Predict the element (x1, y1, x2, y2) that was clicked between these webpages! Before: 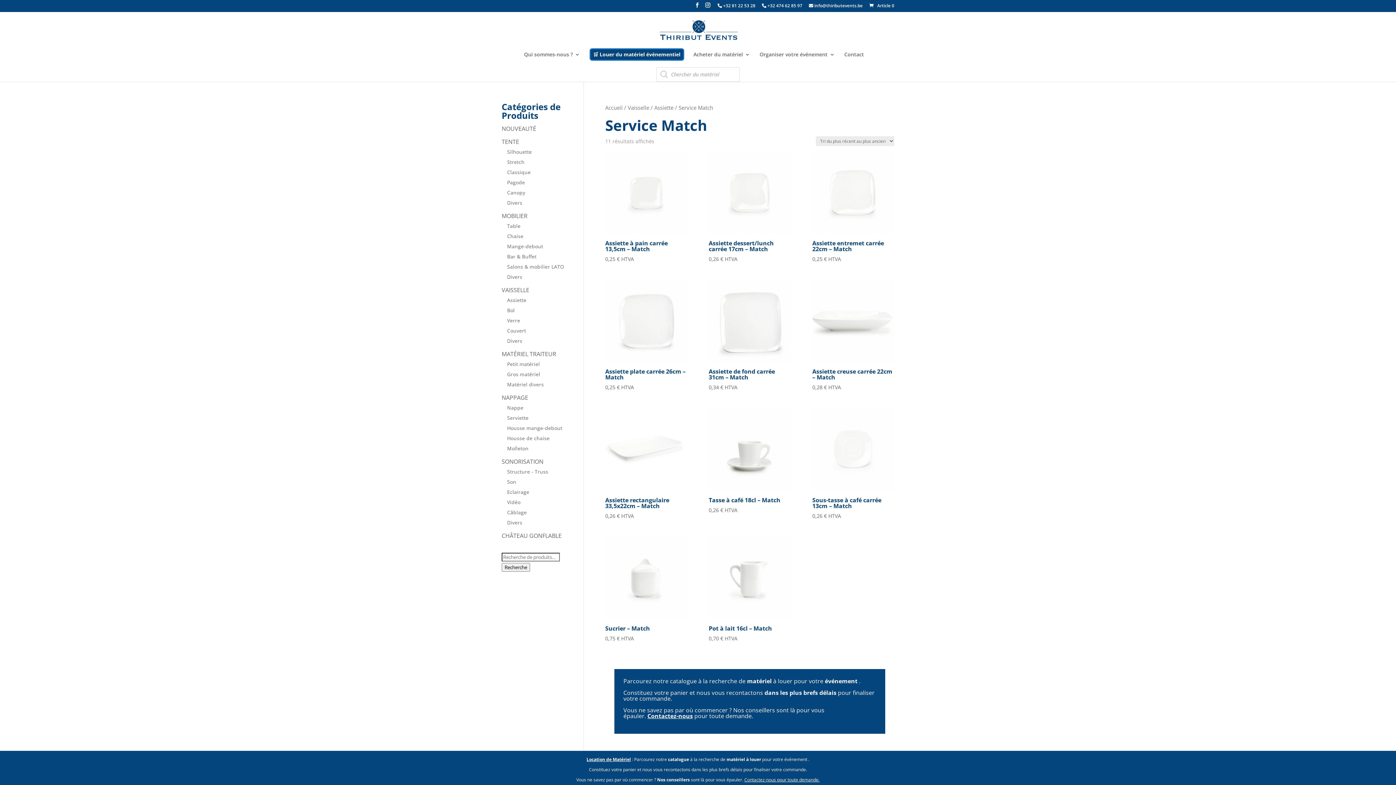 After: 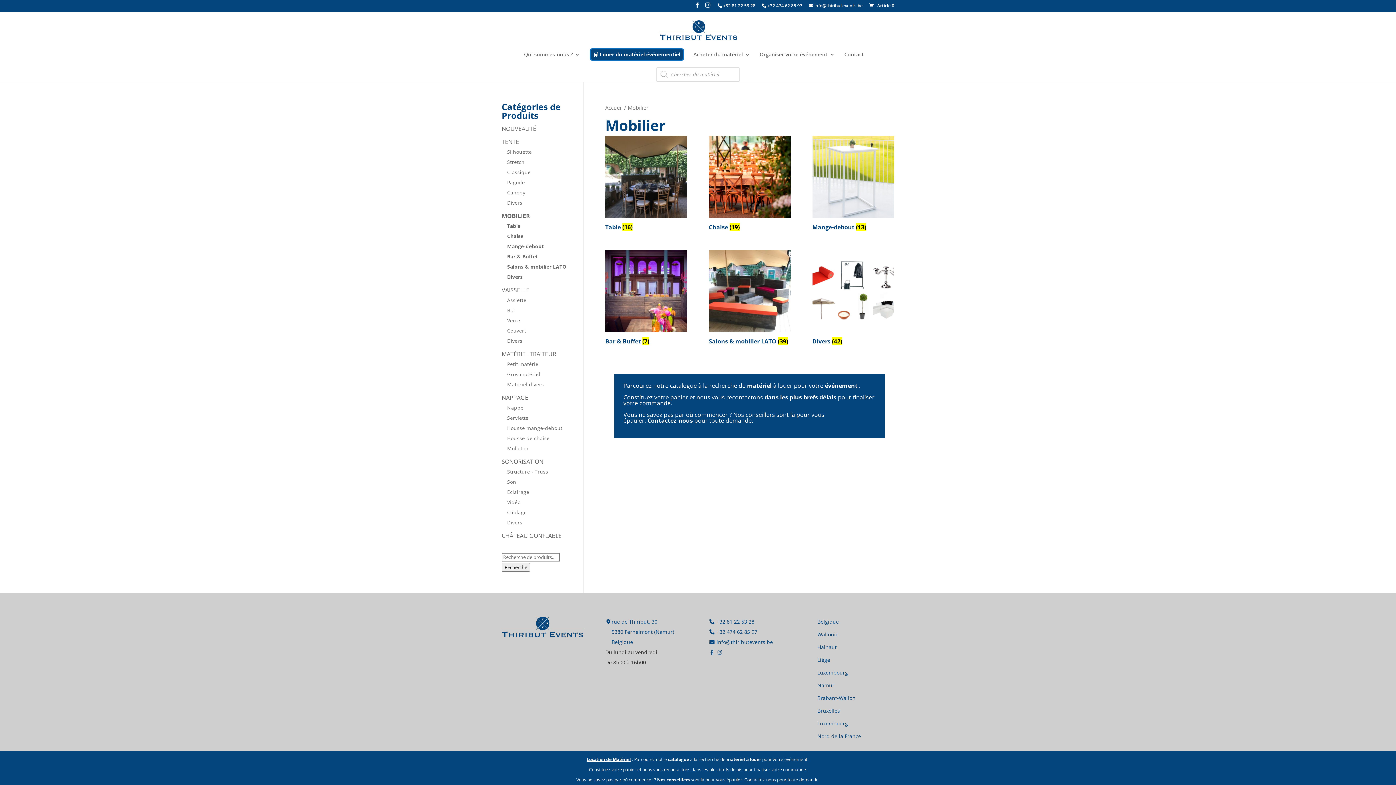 Action: bbox: (501, 212, 527, 220) label: MOBILIER